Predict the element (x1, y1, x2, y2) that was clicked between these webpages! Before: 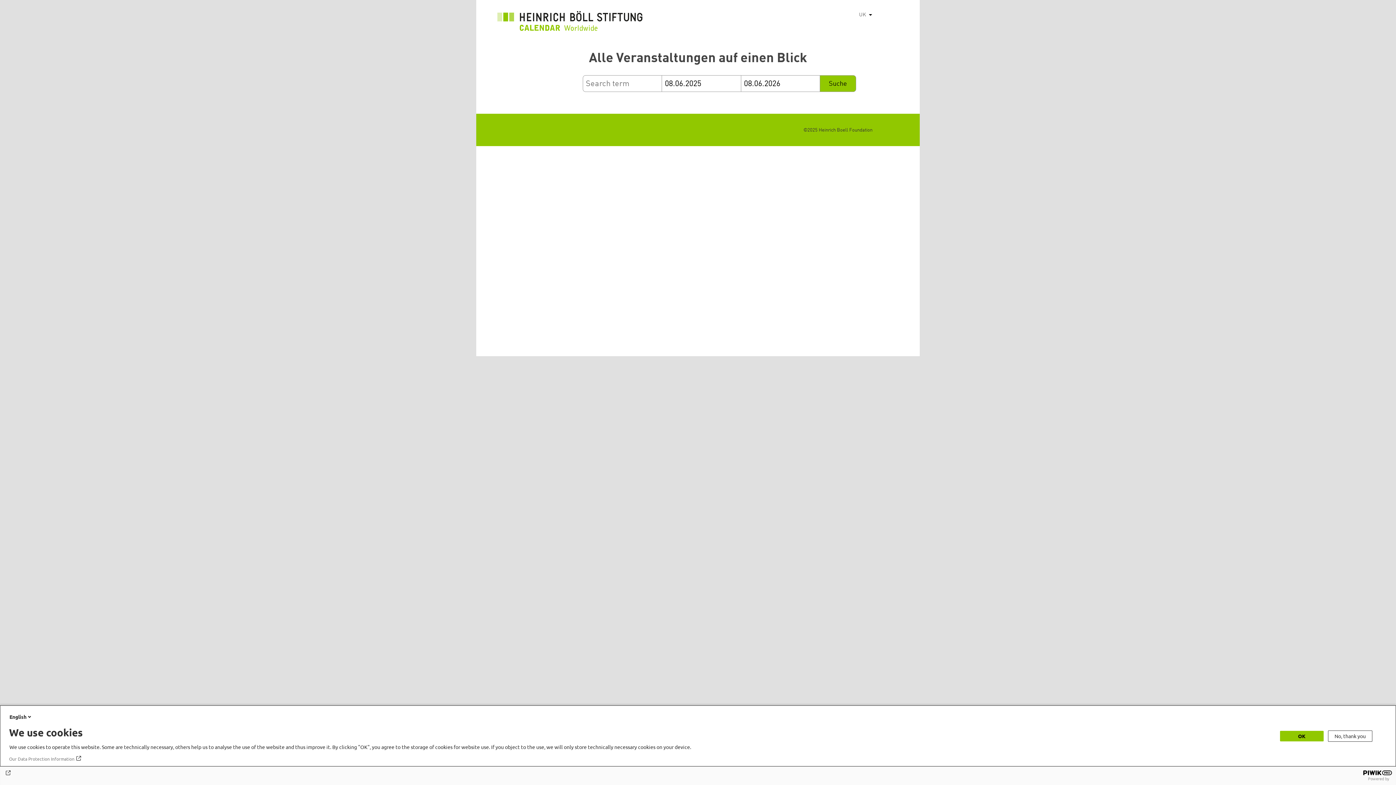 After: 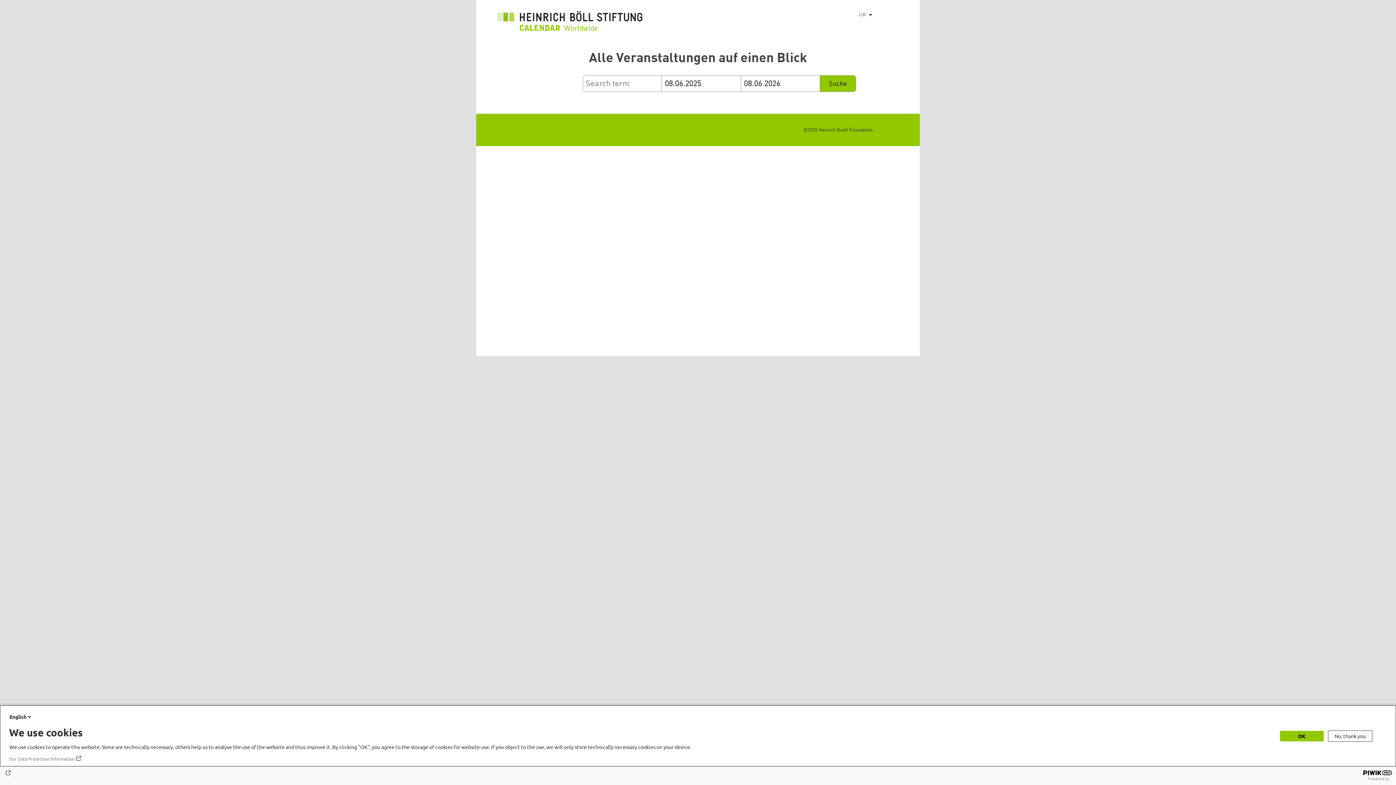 Action: bbox: (4, 770, 1392, 776)